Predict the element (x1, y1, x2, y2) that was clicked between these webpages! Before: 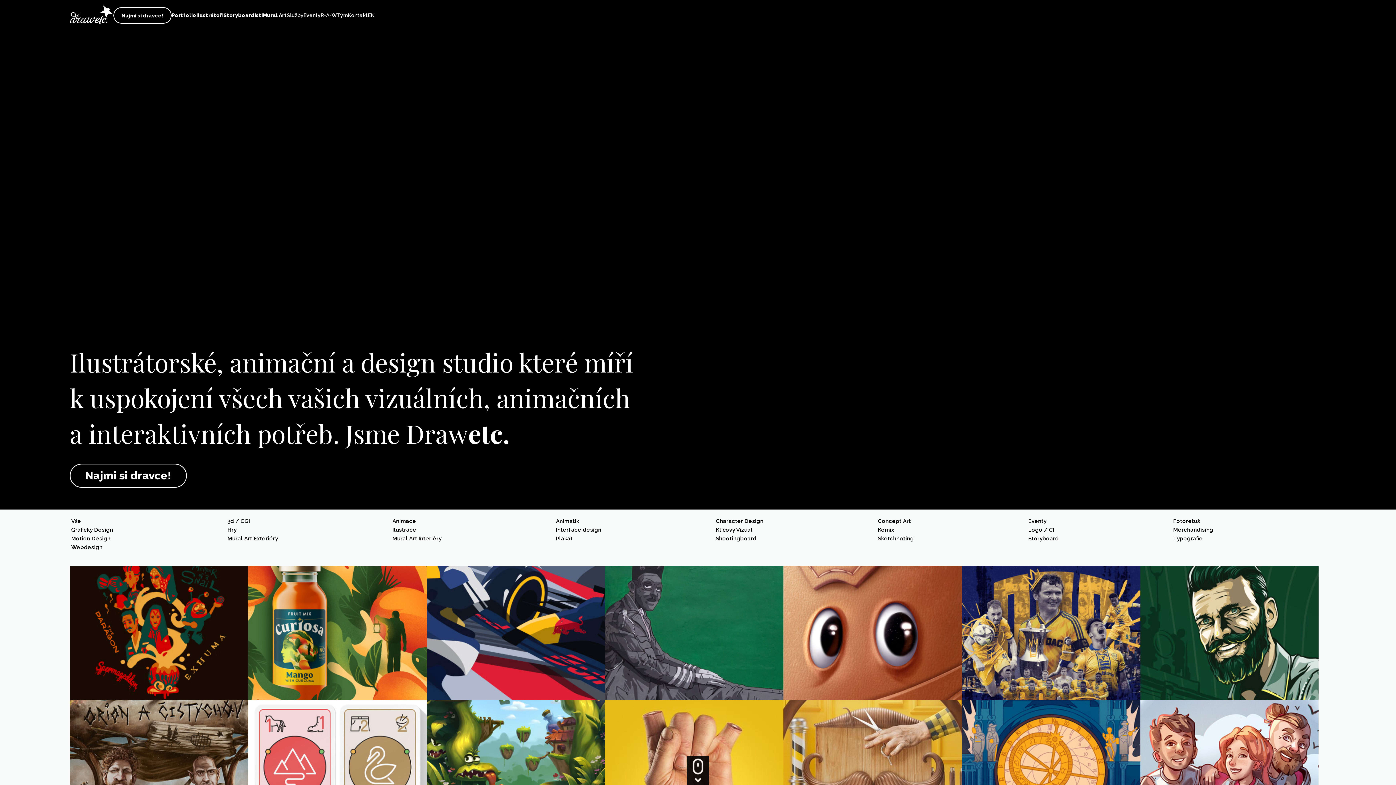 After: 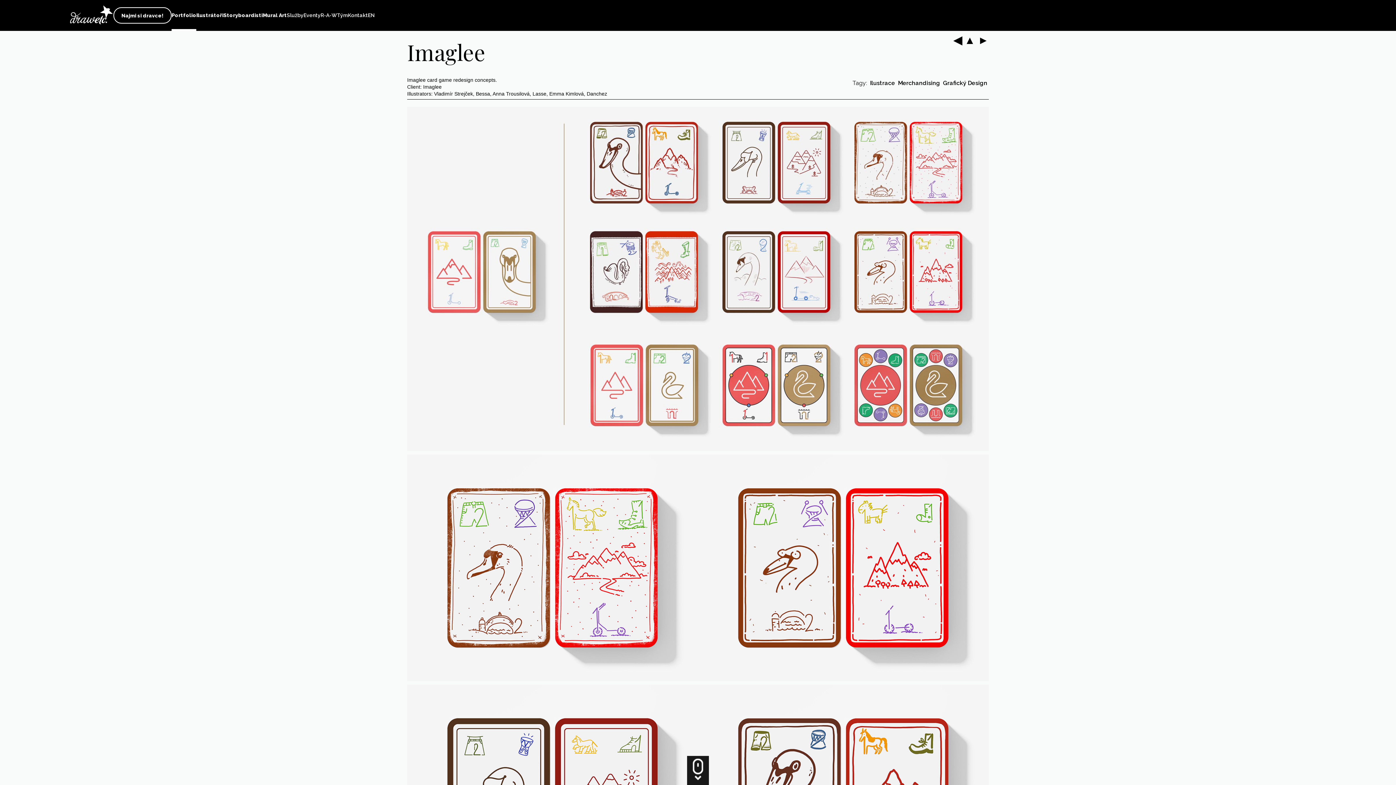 Action: bbox: (248, 764, 426, 769)